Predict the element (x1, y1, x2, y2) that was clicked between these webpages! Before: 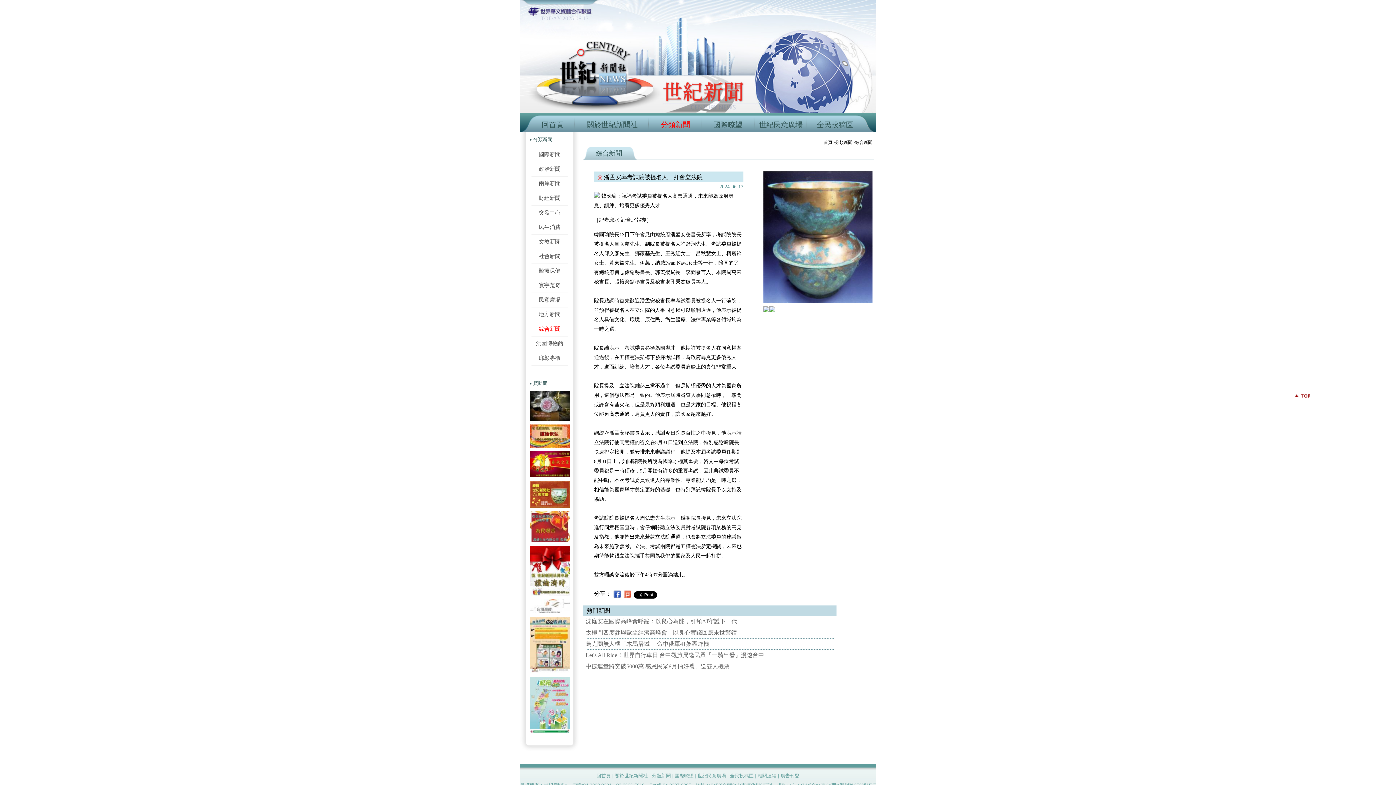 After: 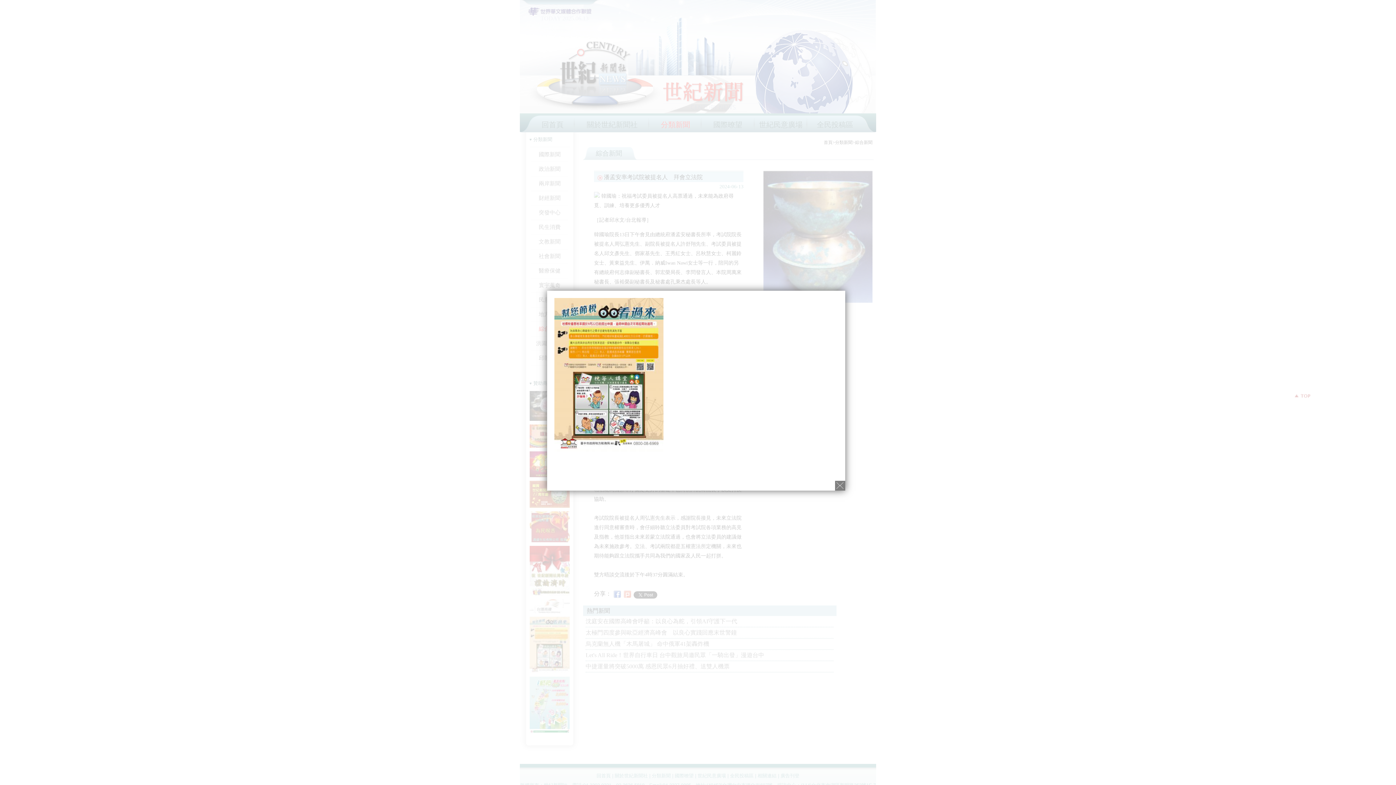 Action: bbox: (529, 672, 569, 678)